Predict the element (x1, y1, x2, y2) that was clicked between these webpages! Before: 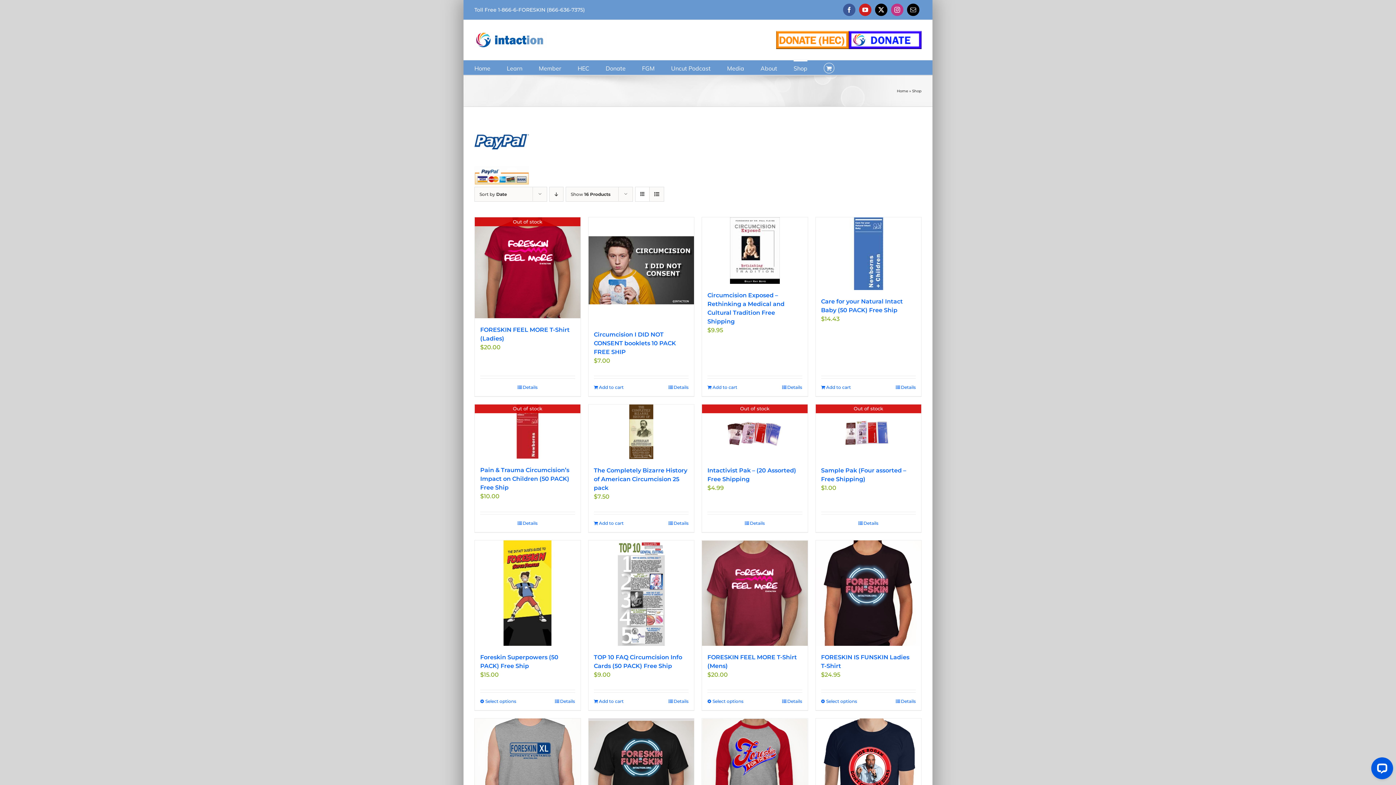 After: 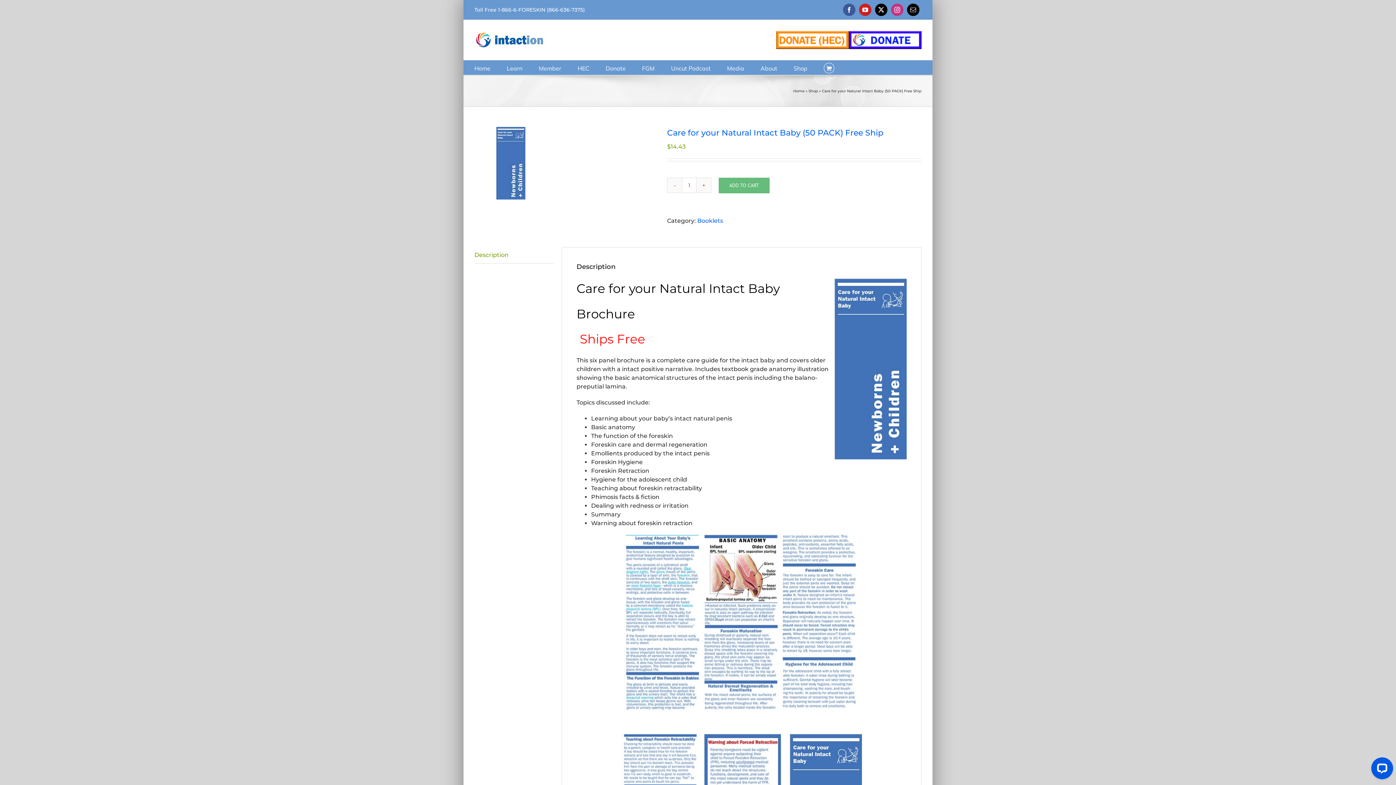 Action: bbox: (815, 217, 921, 290) label: Care for your Natural Intact Baby (50 PACK) Free Ship